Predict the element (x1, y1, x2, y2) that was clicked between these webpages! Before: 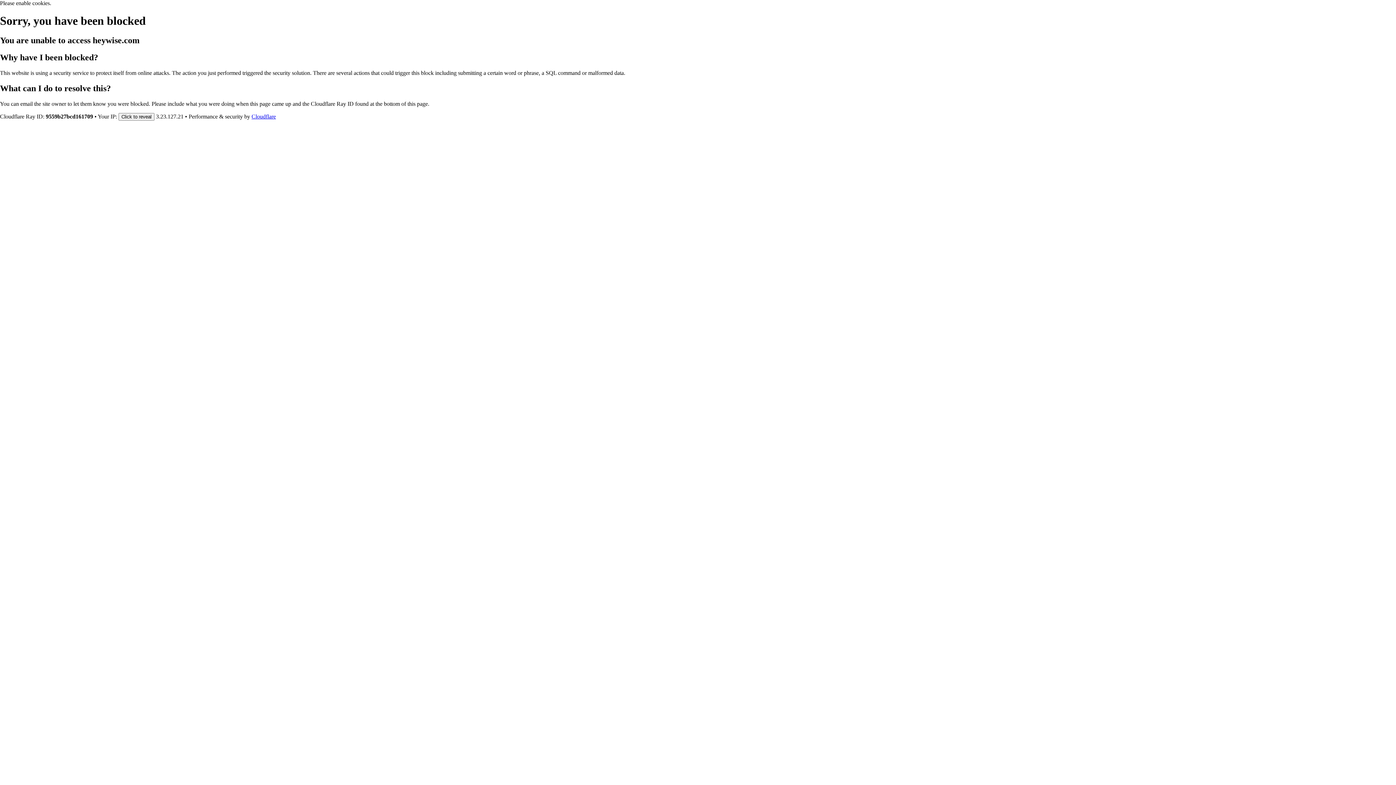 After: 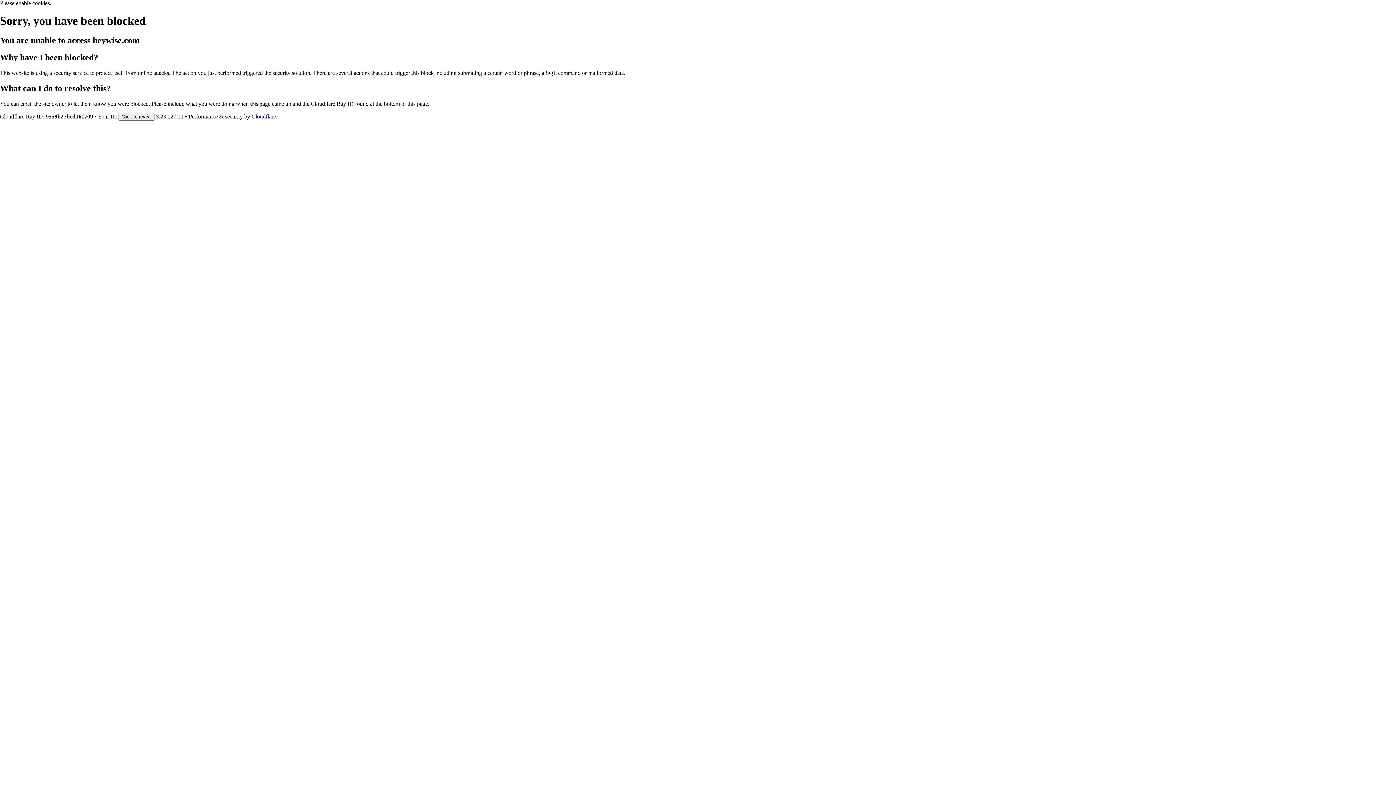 Action: label: Cloudflare bbox: (251, 113, 276, 119)